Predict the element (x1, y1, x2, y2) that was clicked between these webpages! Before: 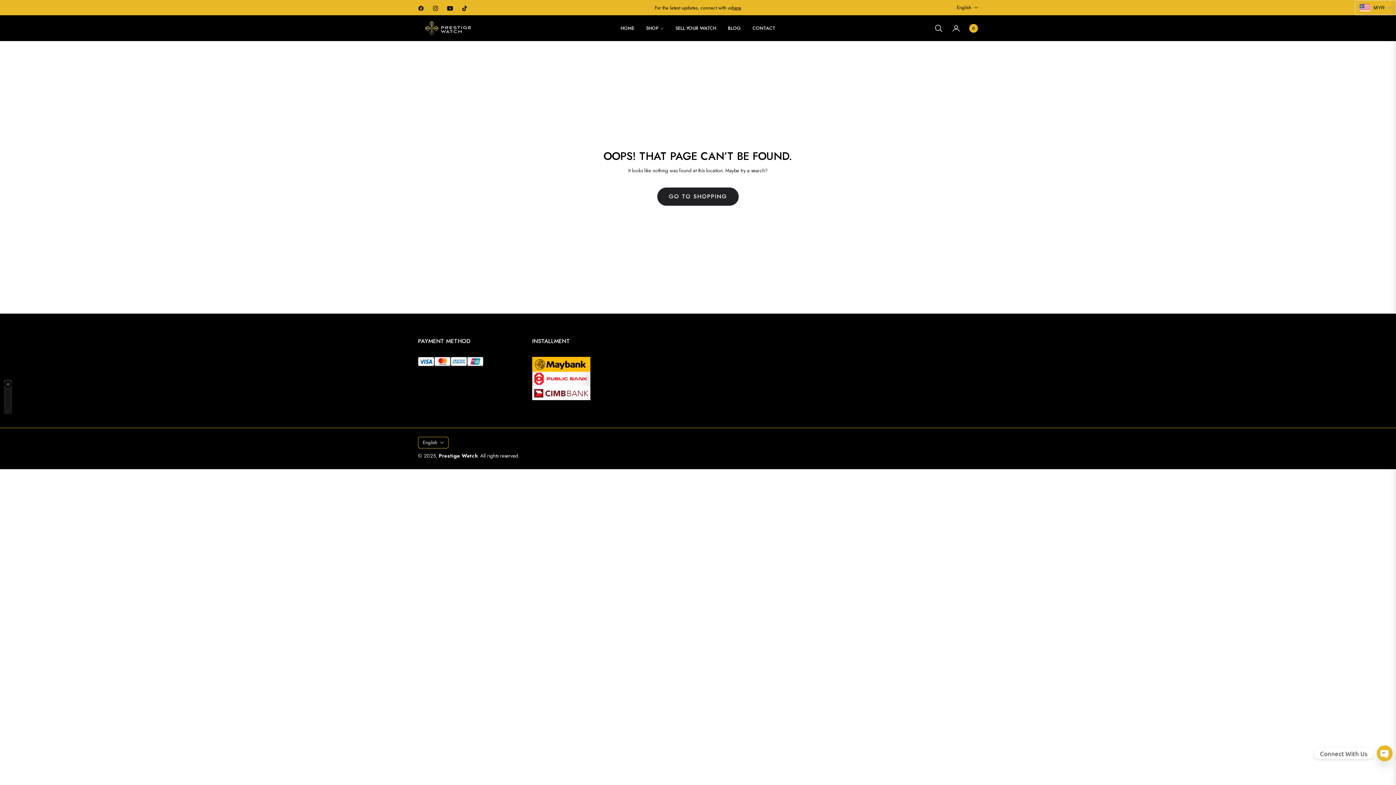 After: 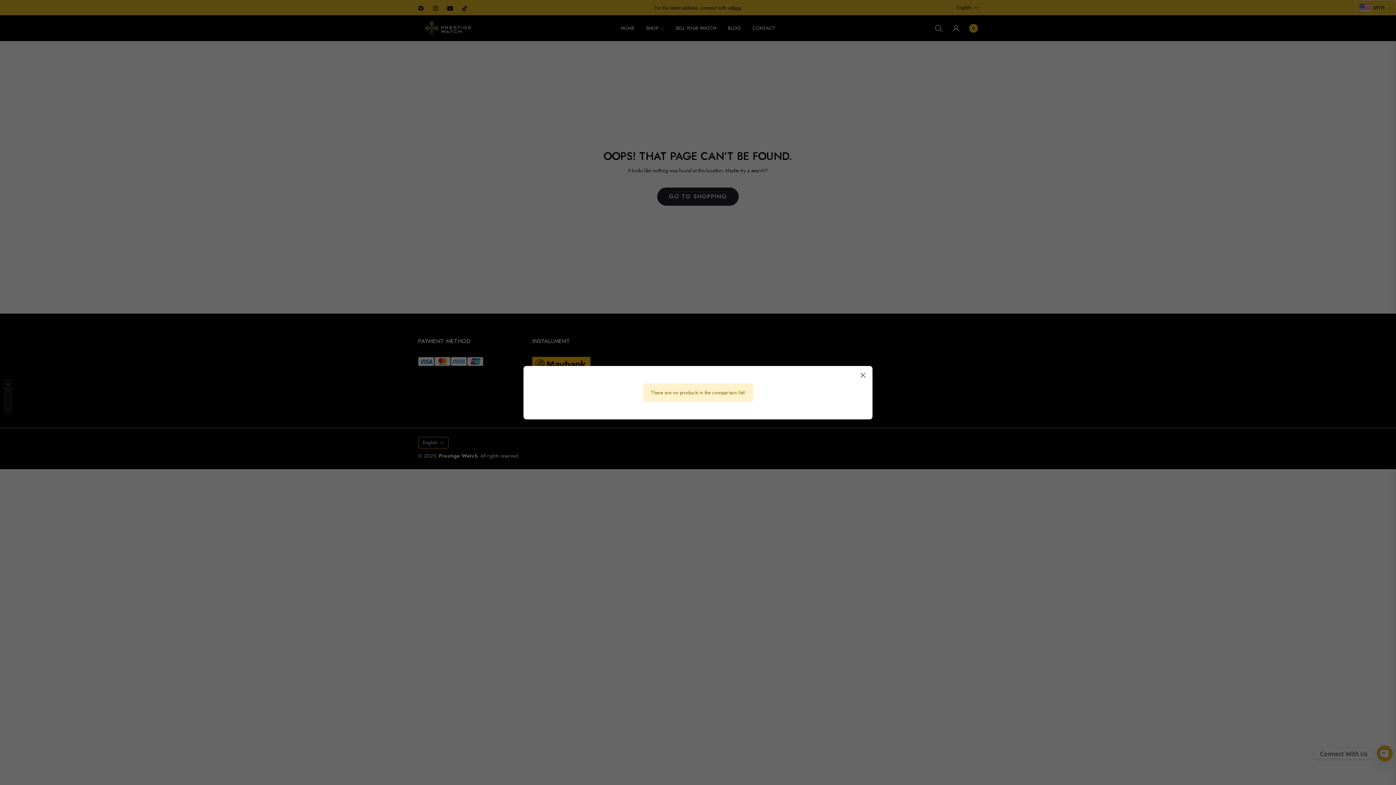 Action: bbox: (4, 379, 12, 414) label: COMPARE
0